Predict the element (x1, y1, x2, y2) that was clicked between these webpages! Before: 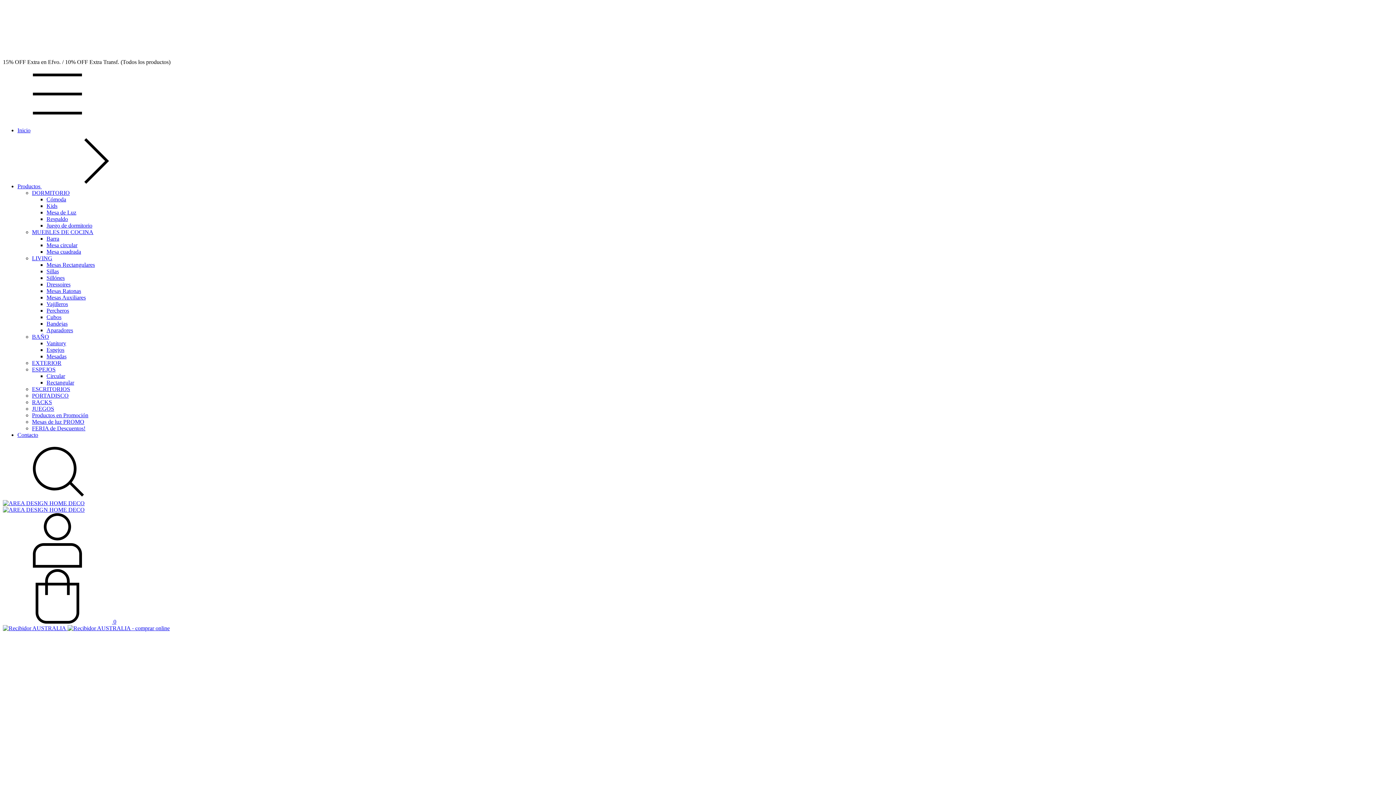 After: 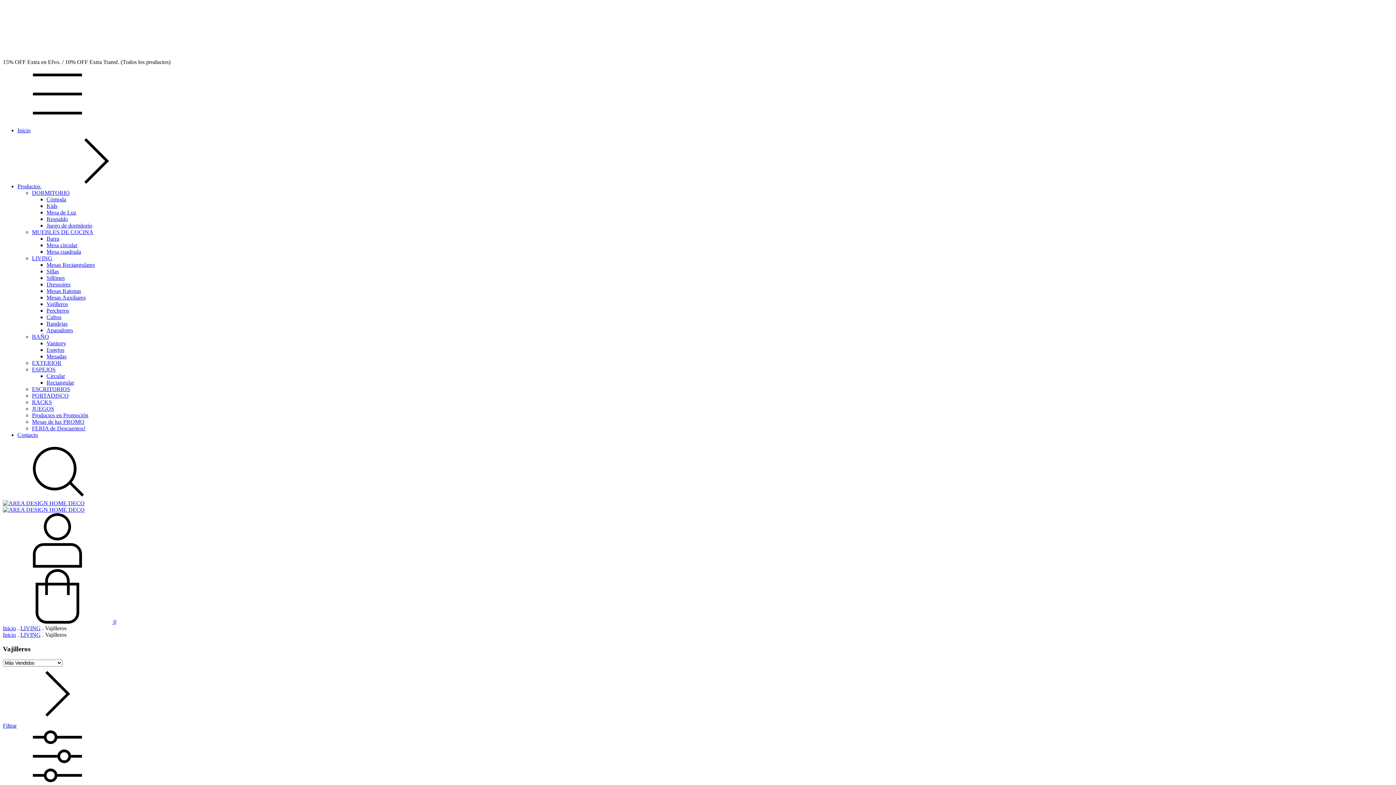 Action: bbox: (46, 301, 68, 307) label: Vajilleros